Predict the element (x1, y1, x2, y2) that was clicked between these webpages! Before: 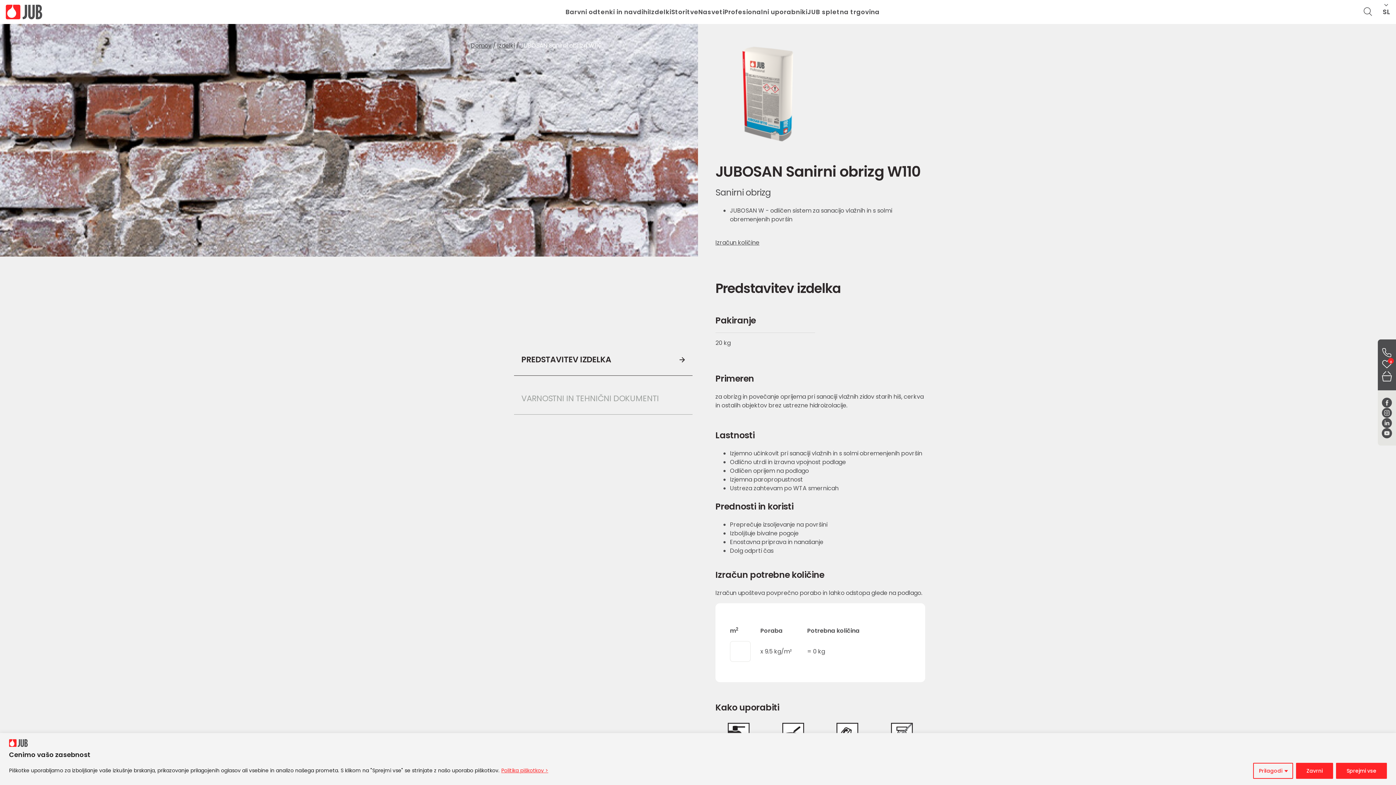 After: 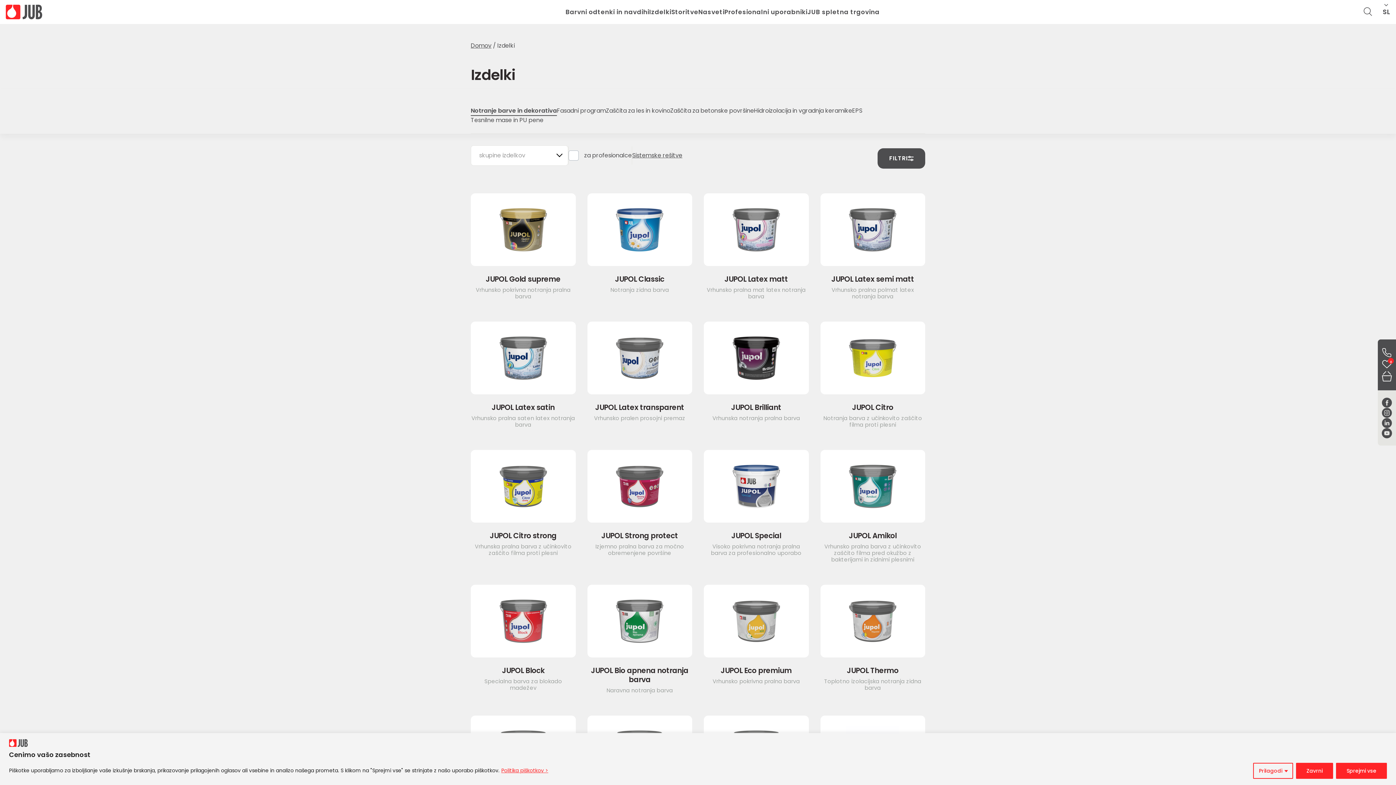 Action: label: Izdelki bbox: (649, 0, 671, 23)